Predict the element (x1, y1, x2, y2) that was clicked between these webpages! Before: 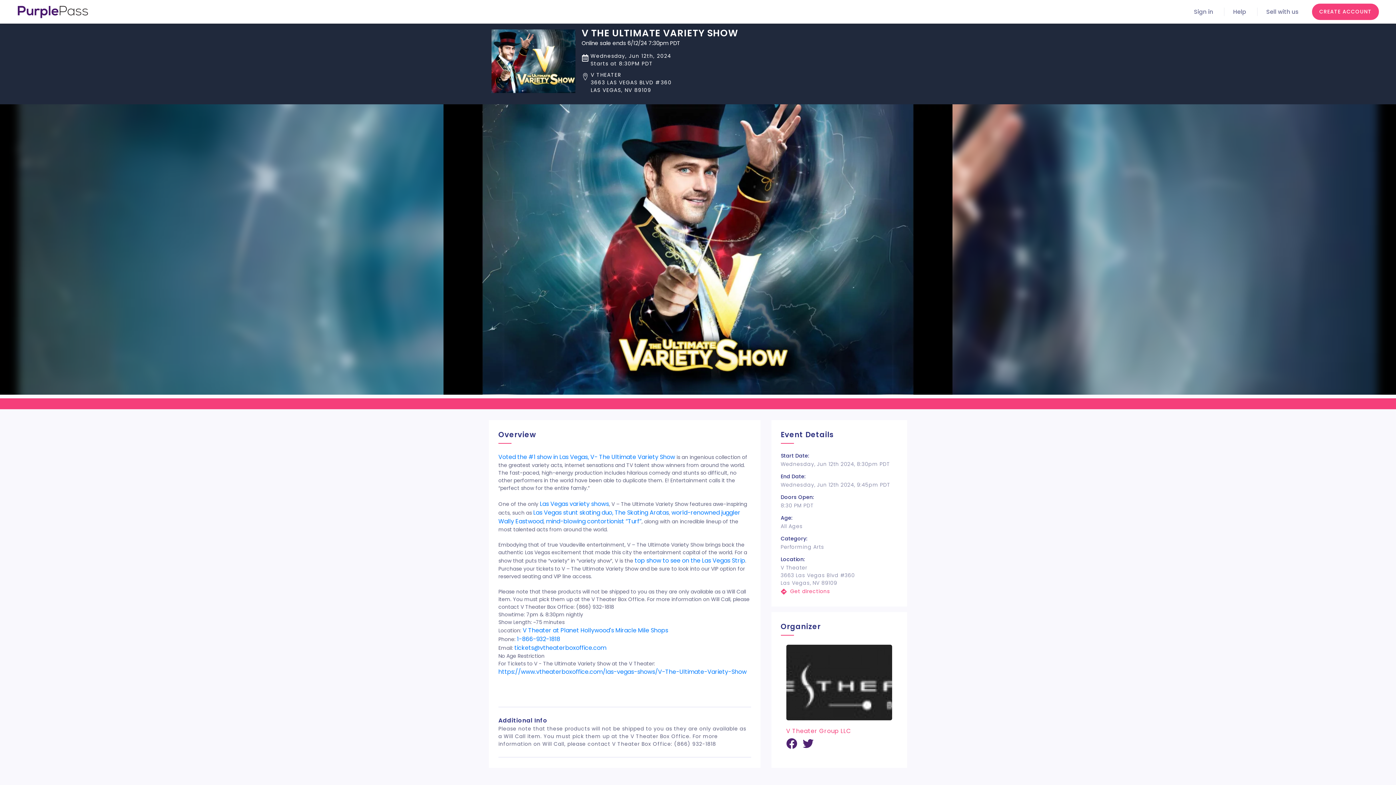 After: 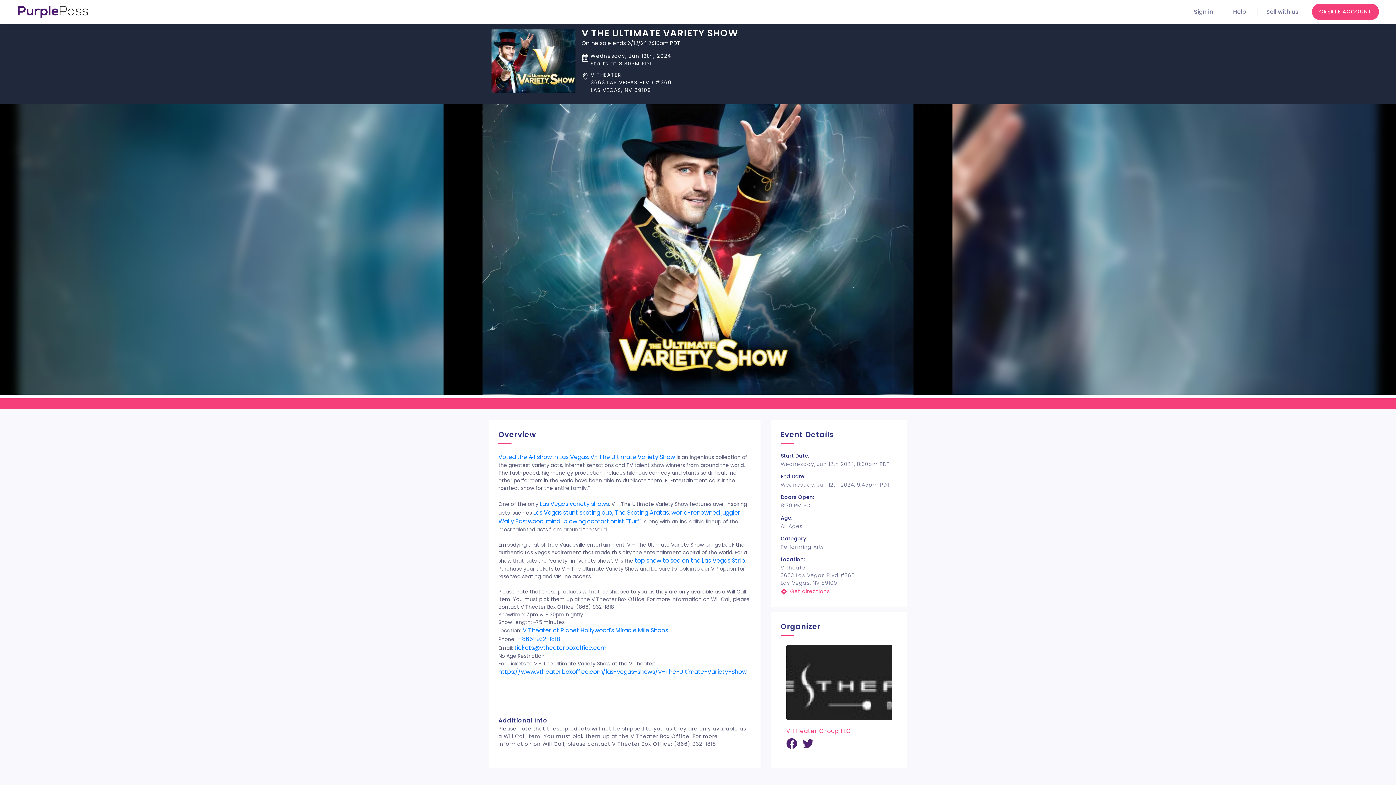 Action: label: Las Vegas stunt skating duo, The Skating Aratas bbox: (533, 508, 669, 517)